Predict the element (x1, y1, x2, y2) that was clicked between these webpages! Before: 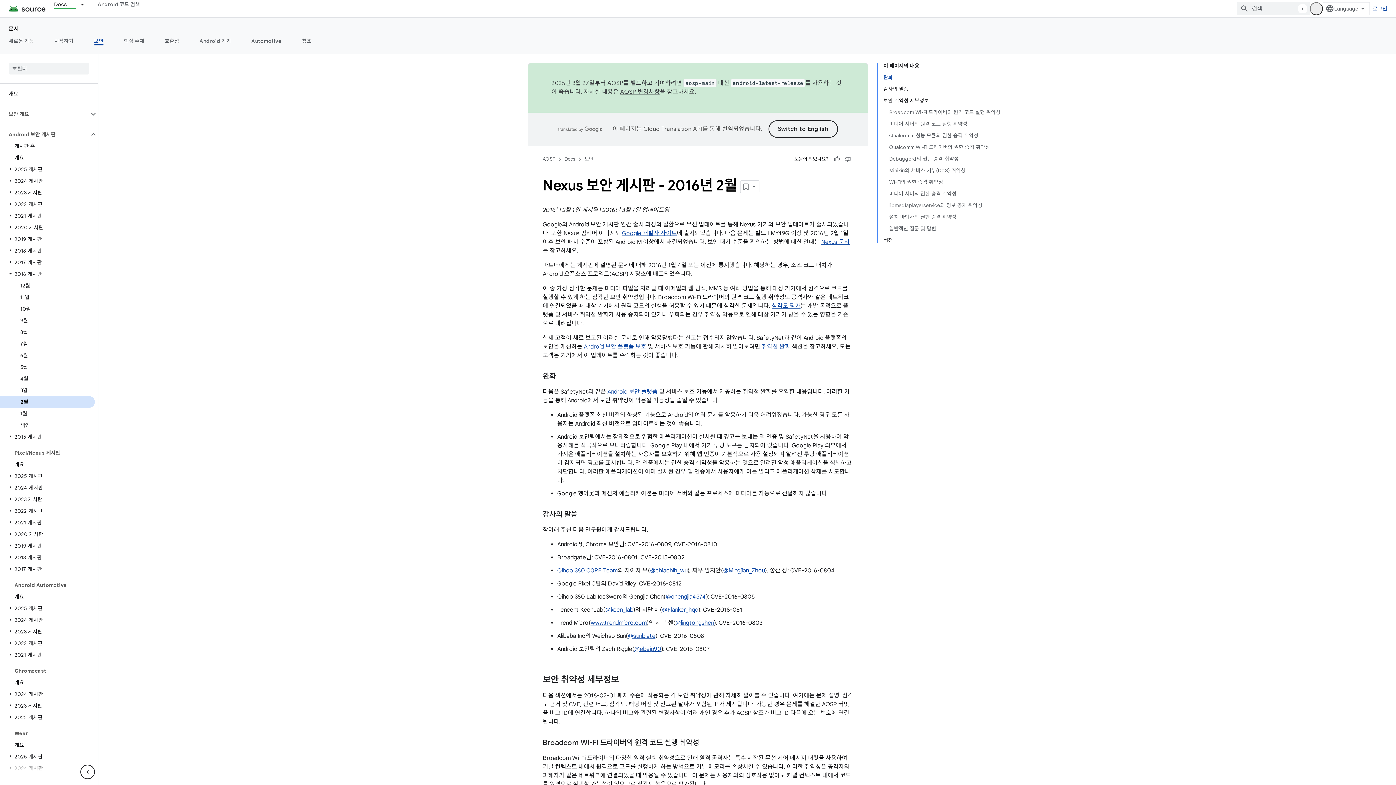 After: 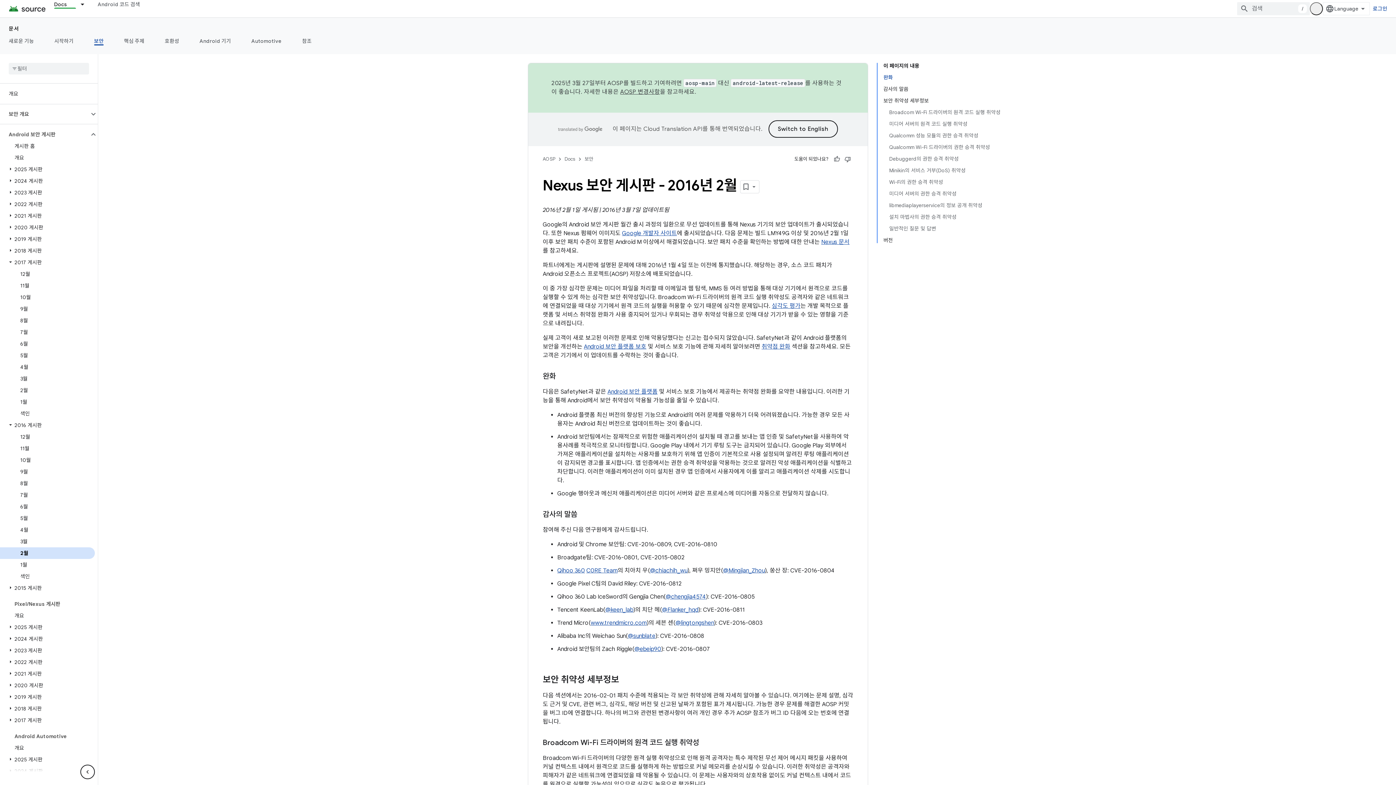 Action: bbox: (6, 258, 14, 265)